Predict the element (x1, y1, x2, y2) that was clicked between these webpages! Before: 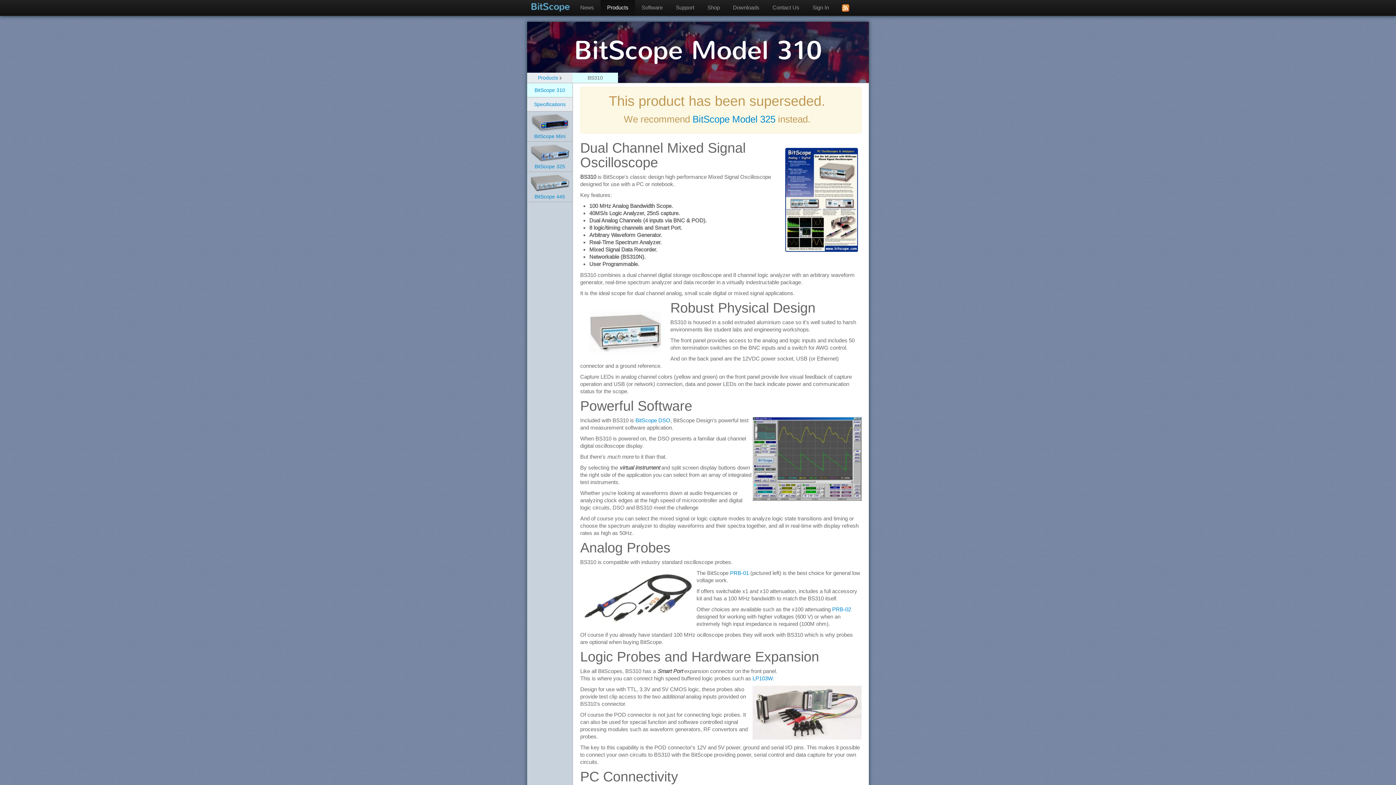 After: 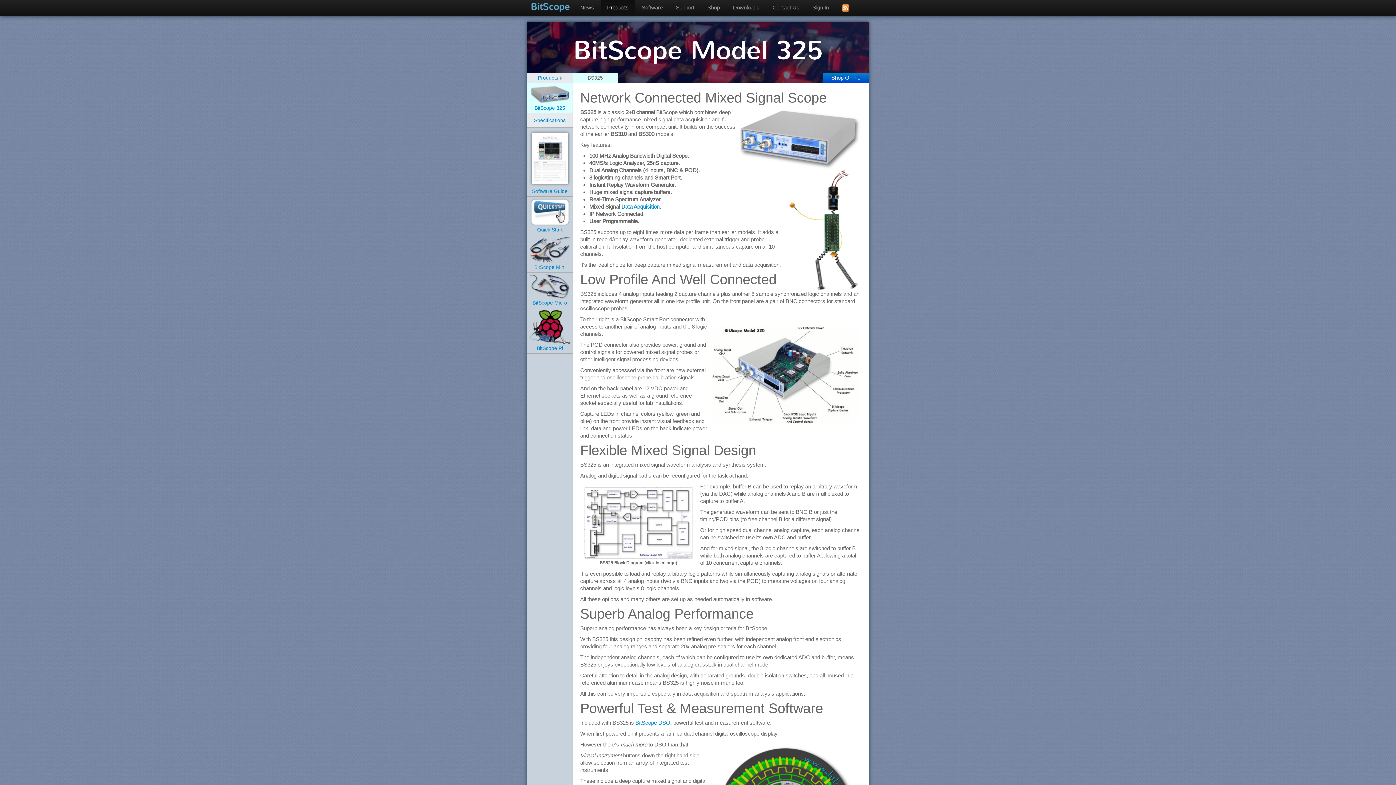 Action: bbox: (530, 149, 570, 169) label: 
BitScope 325